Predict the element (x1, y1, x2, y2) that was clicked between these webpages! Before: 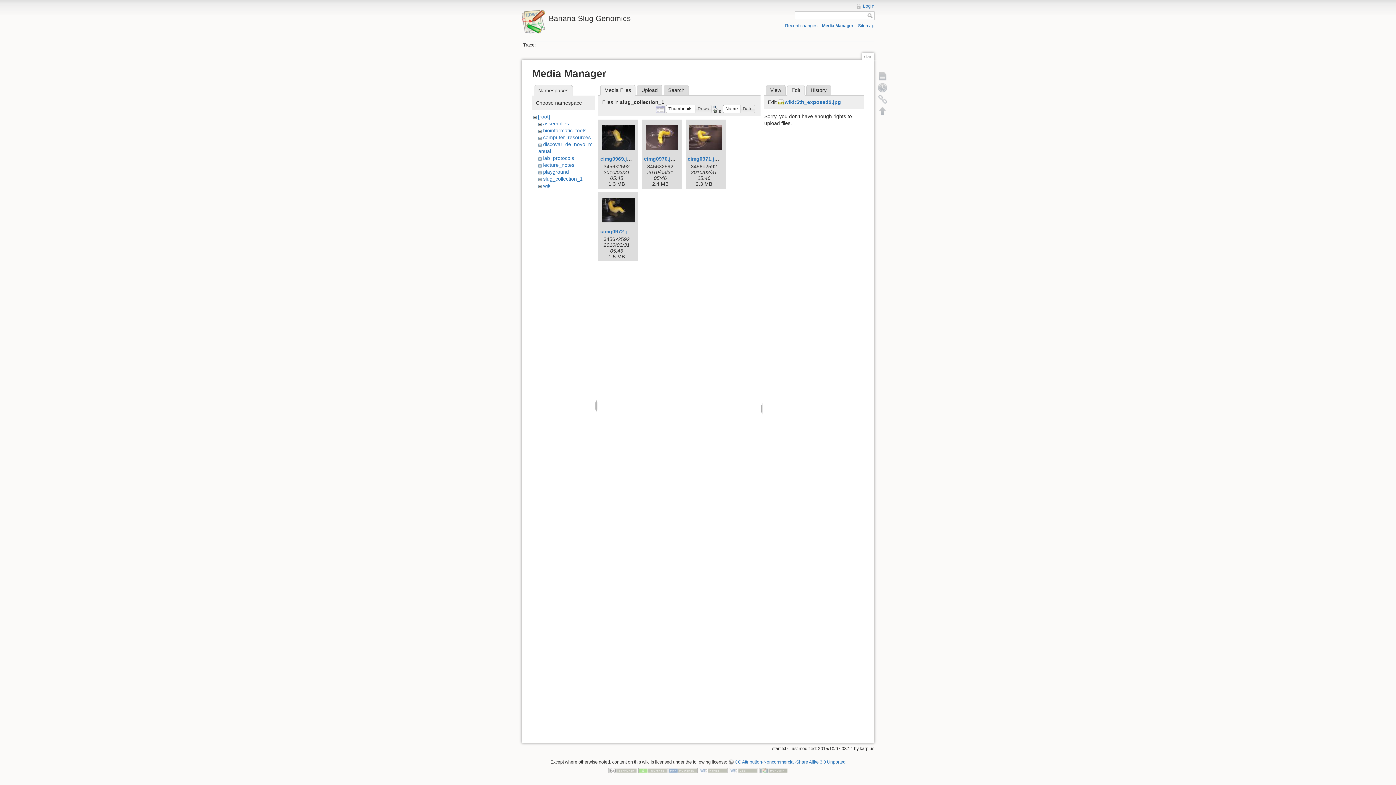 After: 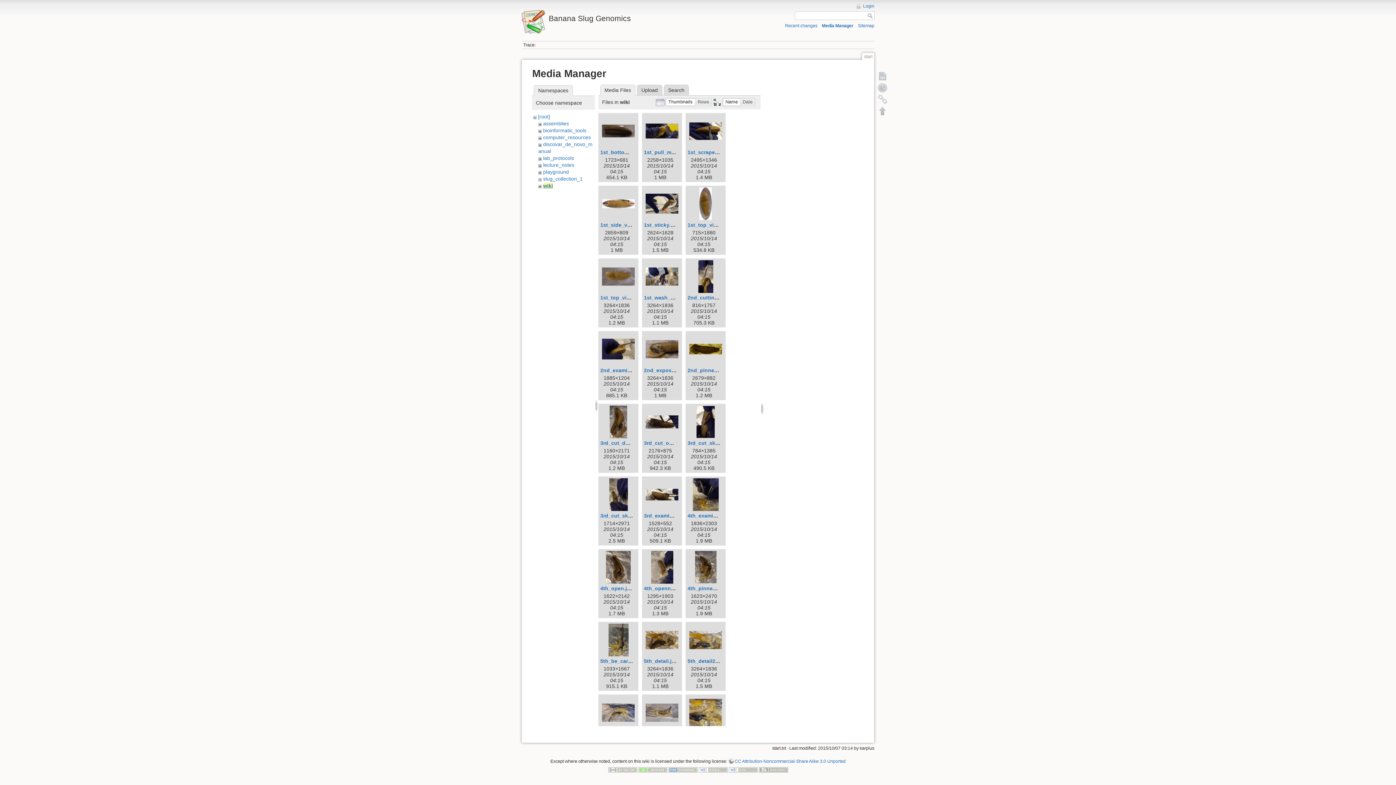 Action: label: wiki bbox: (543, 182, 551, 188)